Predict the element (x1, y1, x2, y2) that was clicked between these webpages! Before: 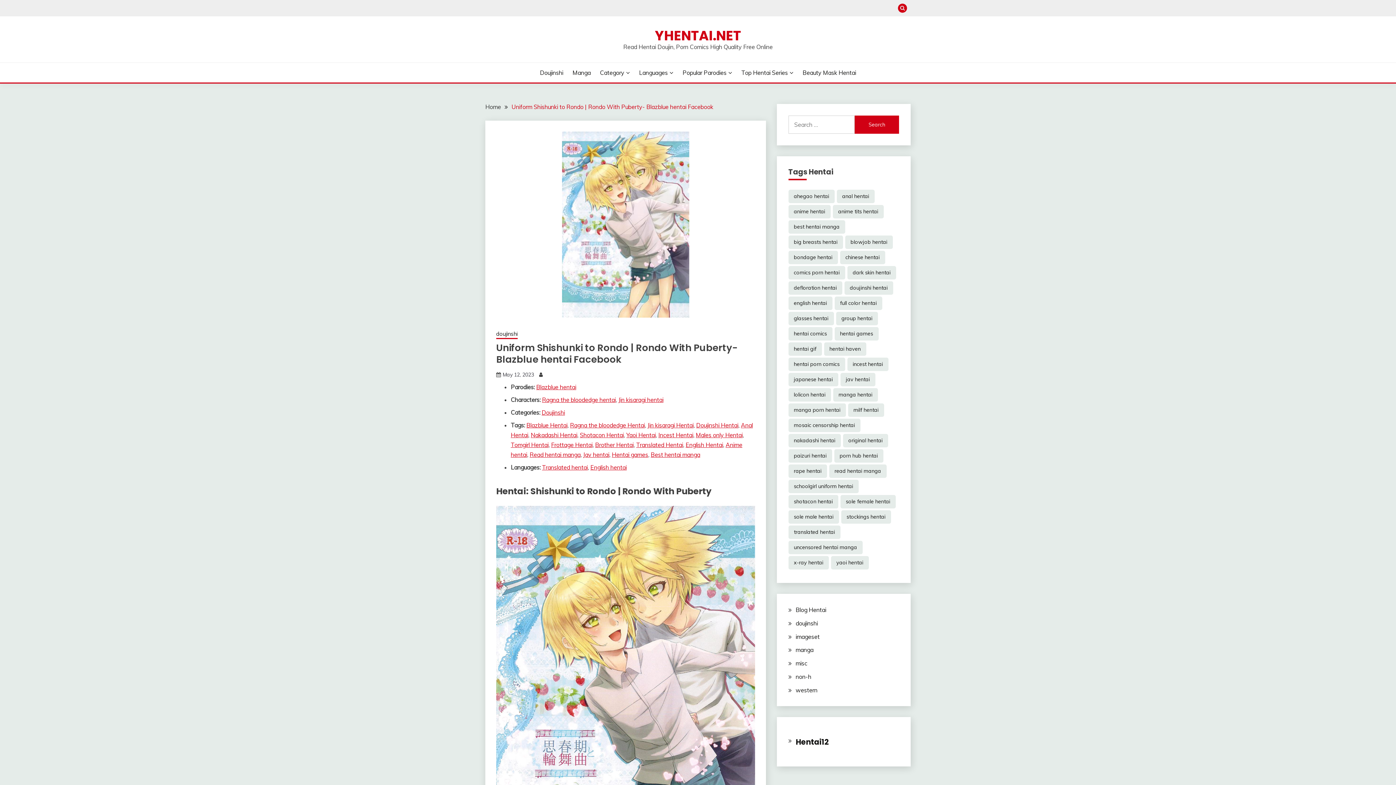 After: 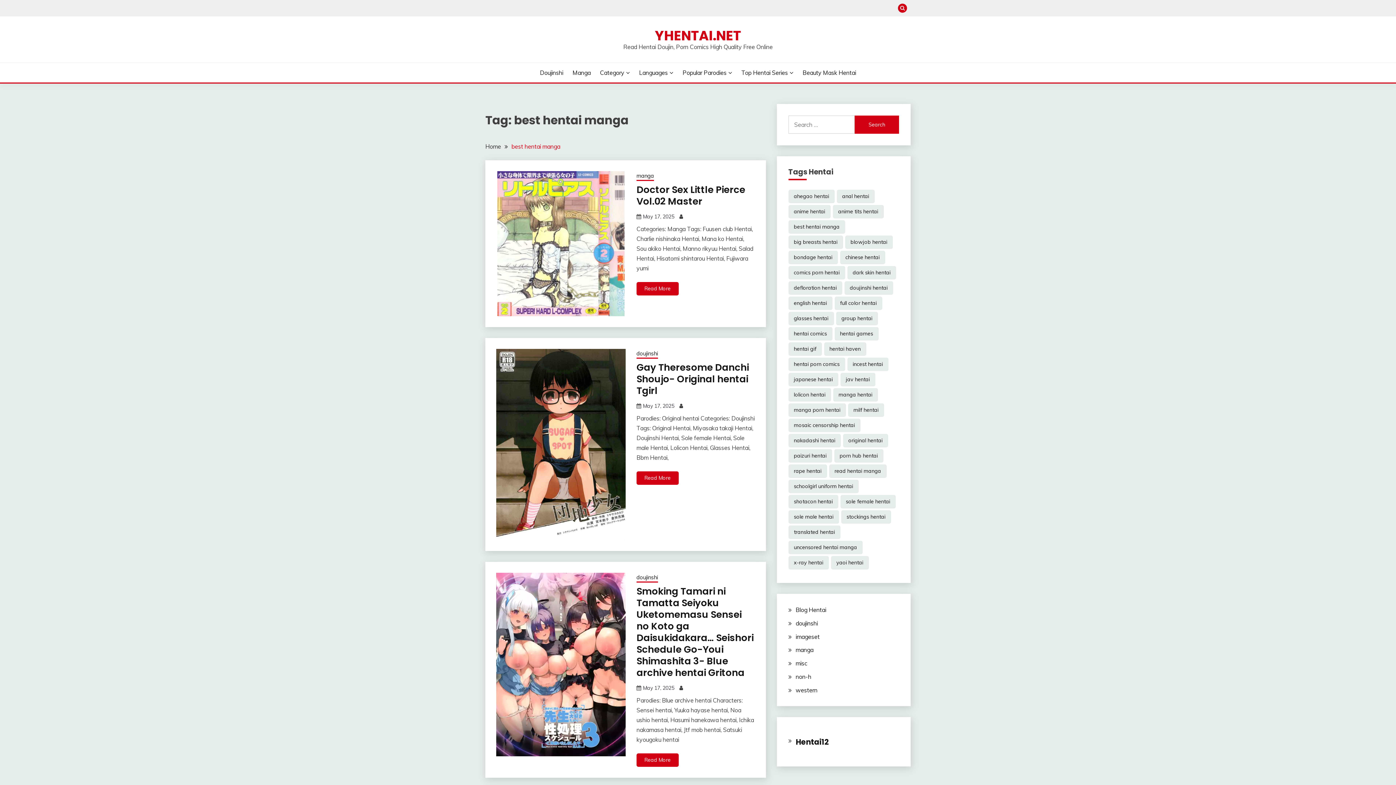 Action: bbox: (788, 220, 845, 233) label: best hentai manga (26,943 items)